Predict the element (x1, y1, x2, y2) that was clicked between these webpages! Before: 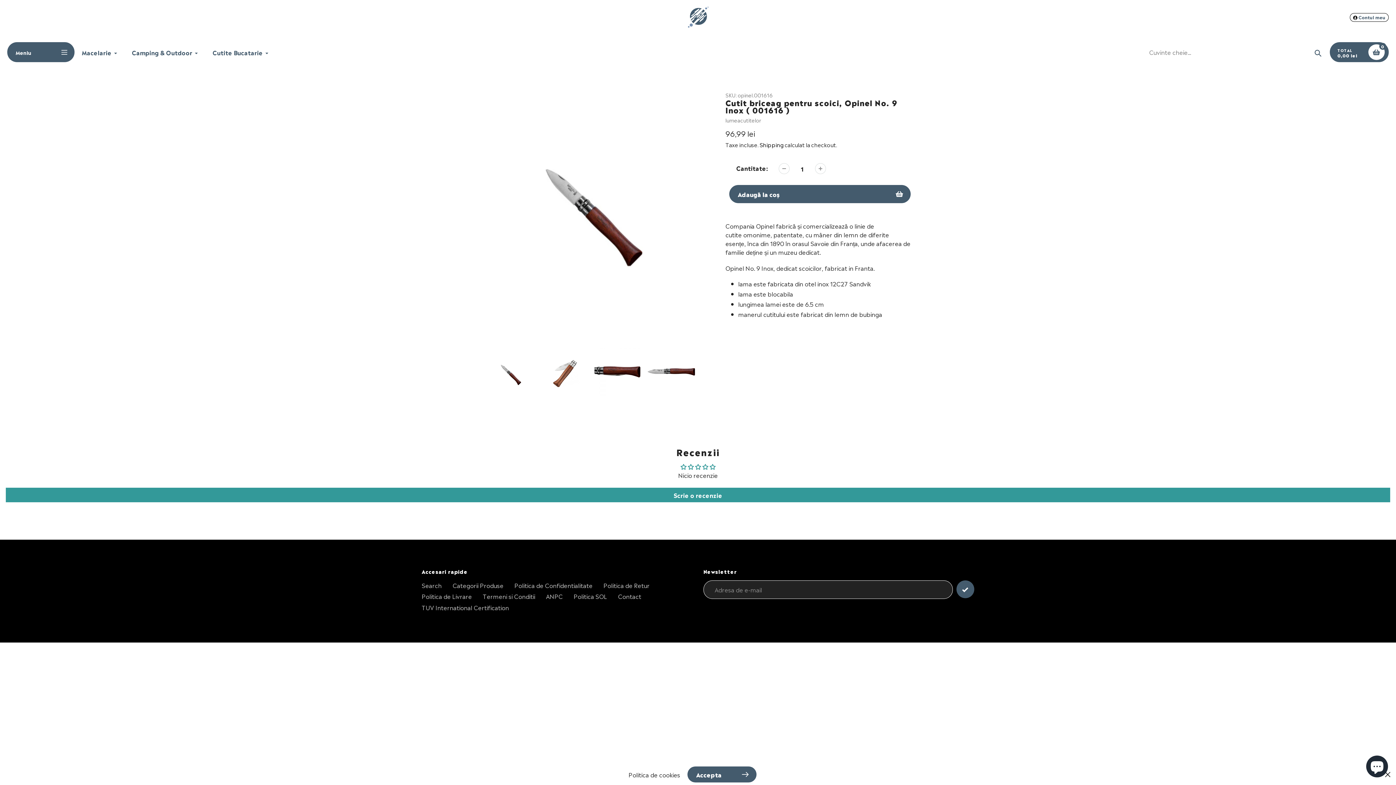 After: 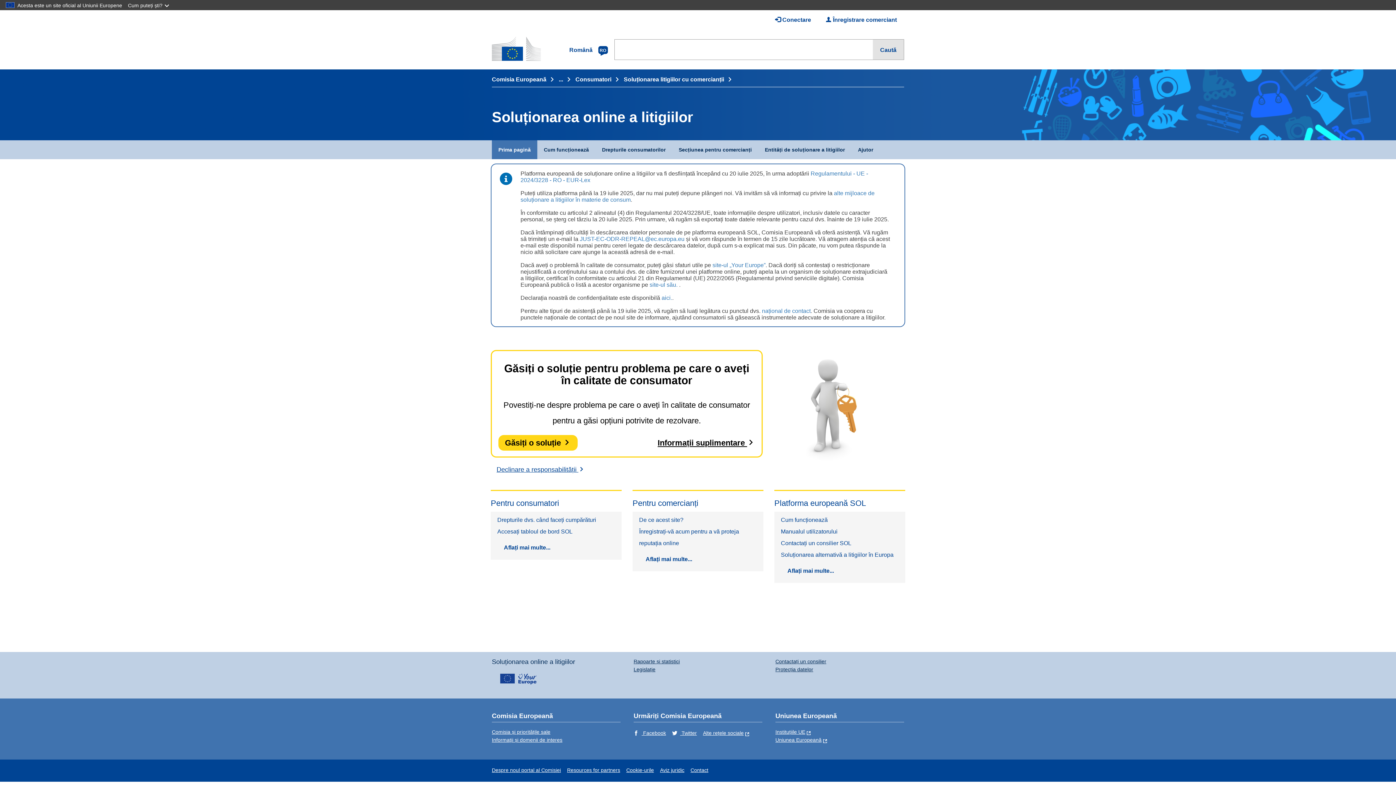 Action: bbox: (573, 592, 607, 600) label: Politica SOL